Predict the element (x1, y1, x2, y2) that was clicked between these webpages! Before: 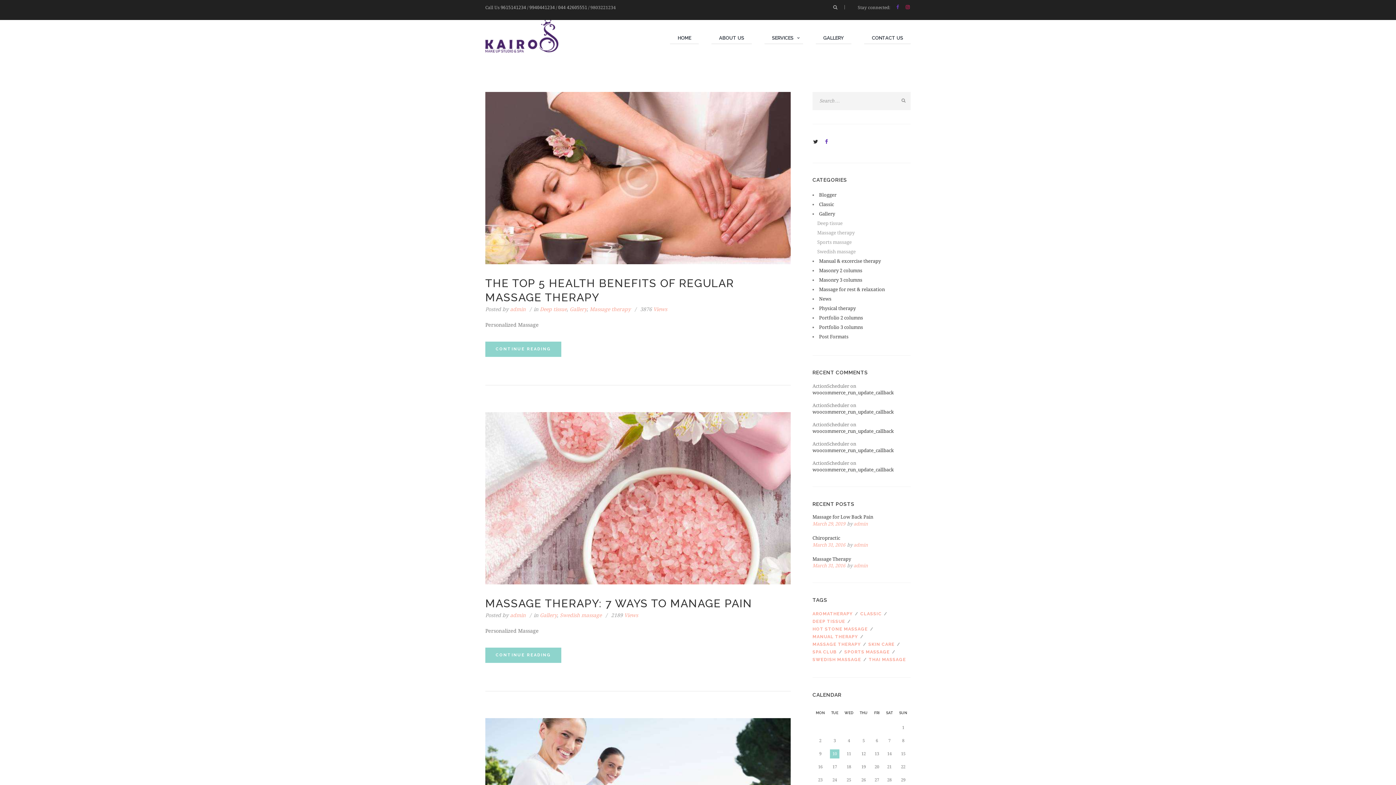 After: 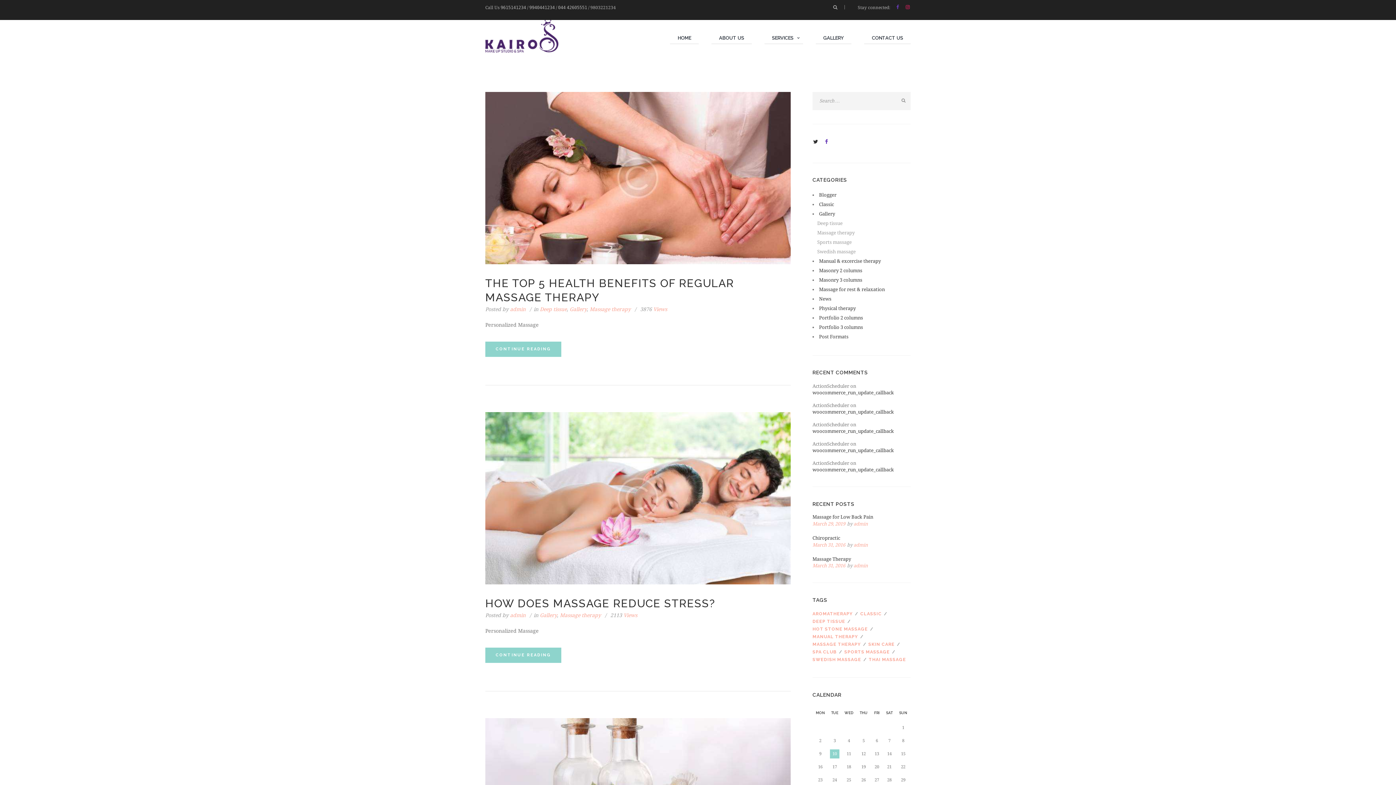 Action: label: Massage therapy bbox: (817, 230, 854, 235)